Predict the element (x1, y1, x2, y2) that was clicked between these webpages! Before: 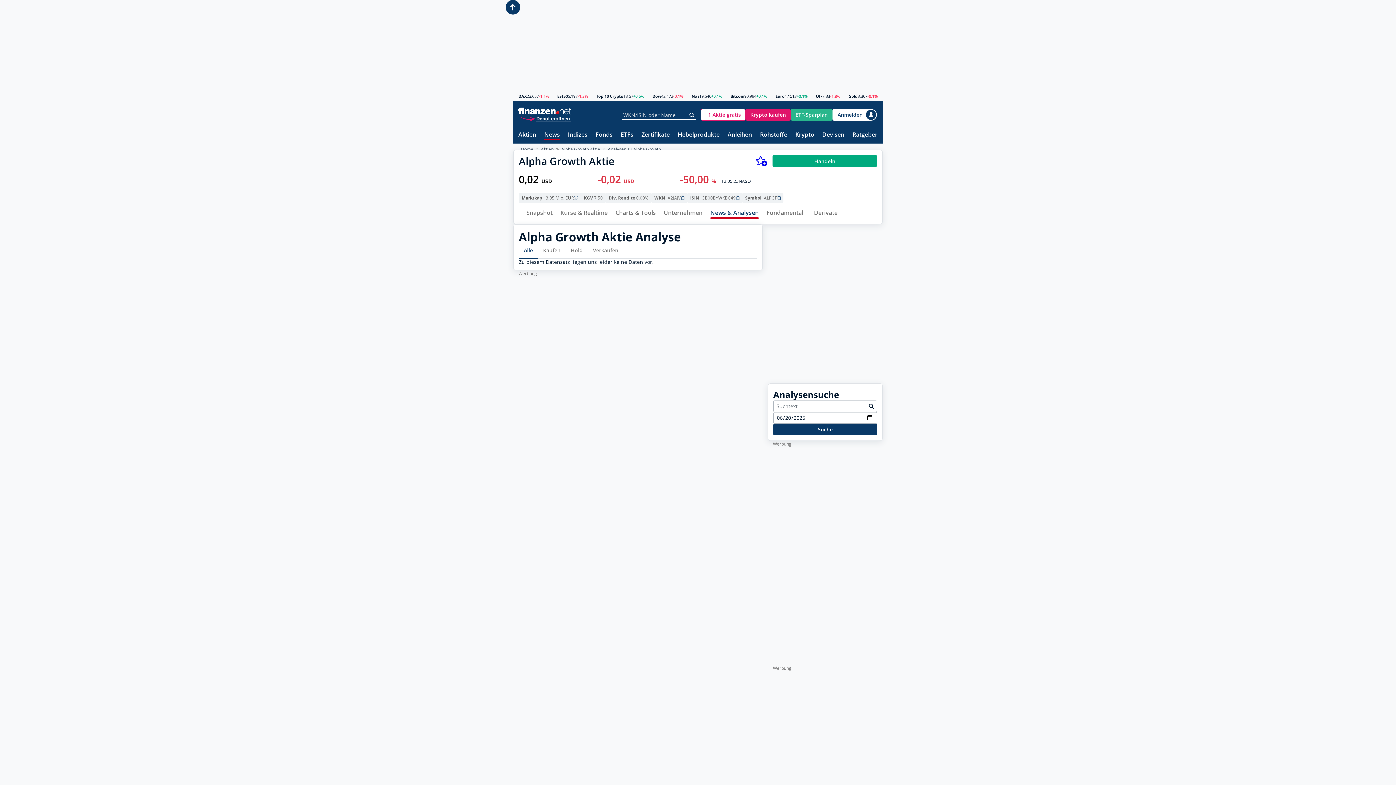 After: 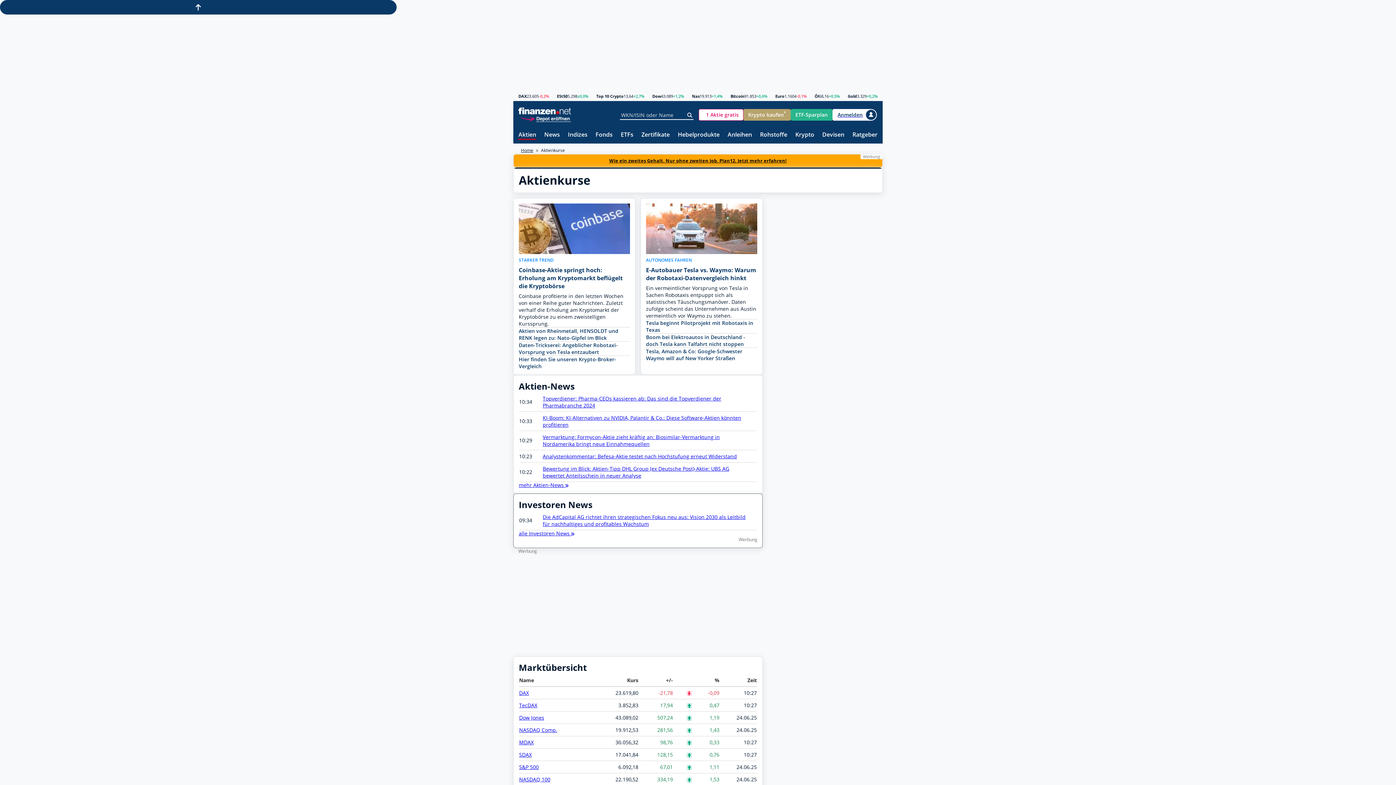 Action: bbox: (518, 131, 536, 138) label: Aktien